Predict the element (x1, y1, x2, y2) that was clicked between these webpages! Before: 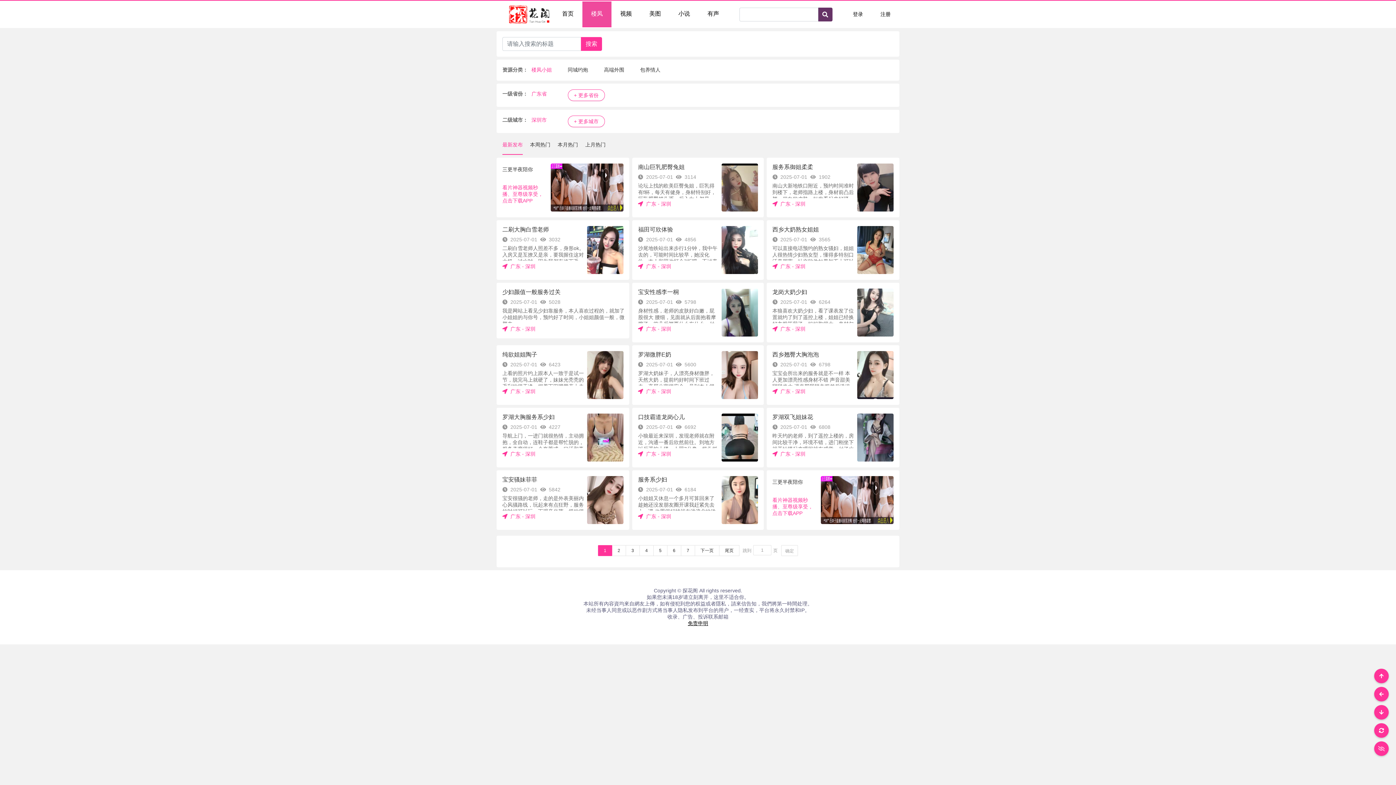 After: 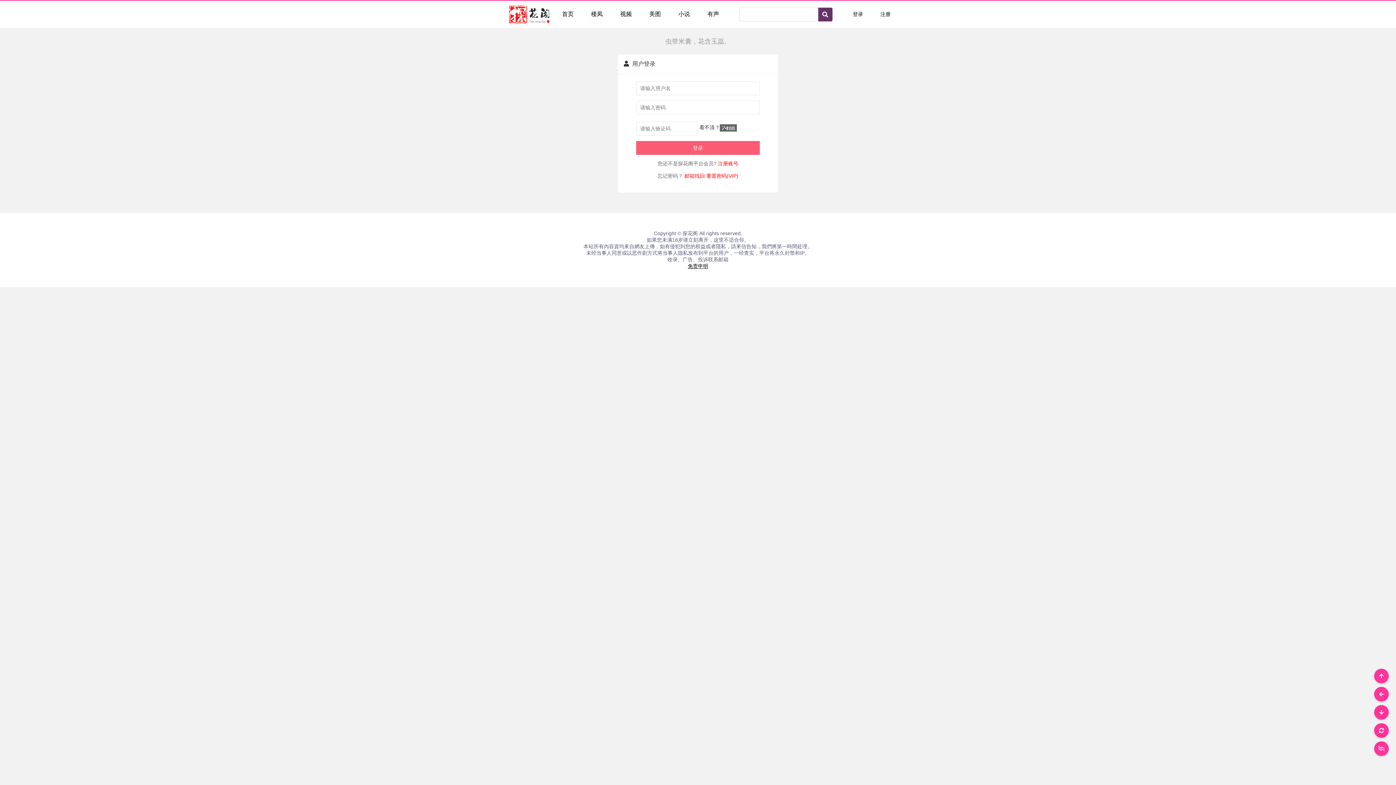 Action: label: 登录 bbox: (844, 2, 872, 26)